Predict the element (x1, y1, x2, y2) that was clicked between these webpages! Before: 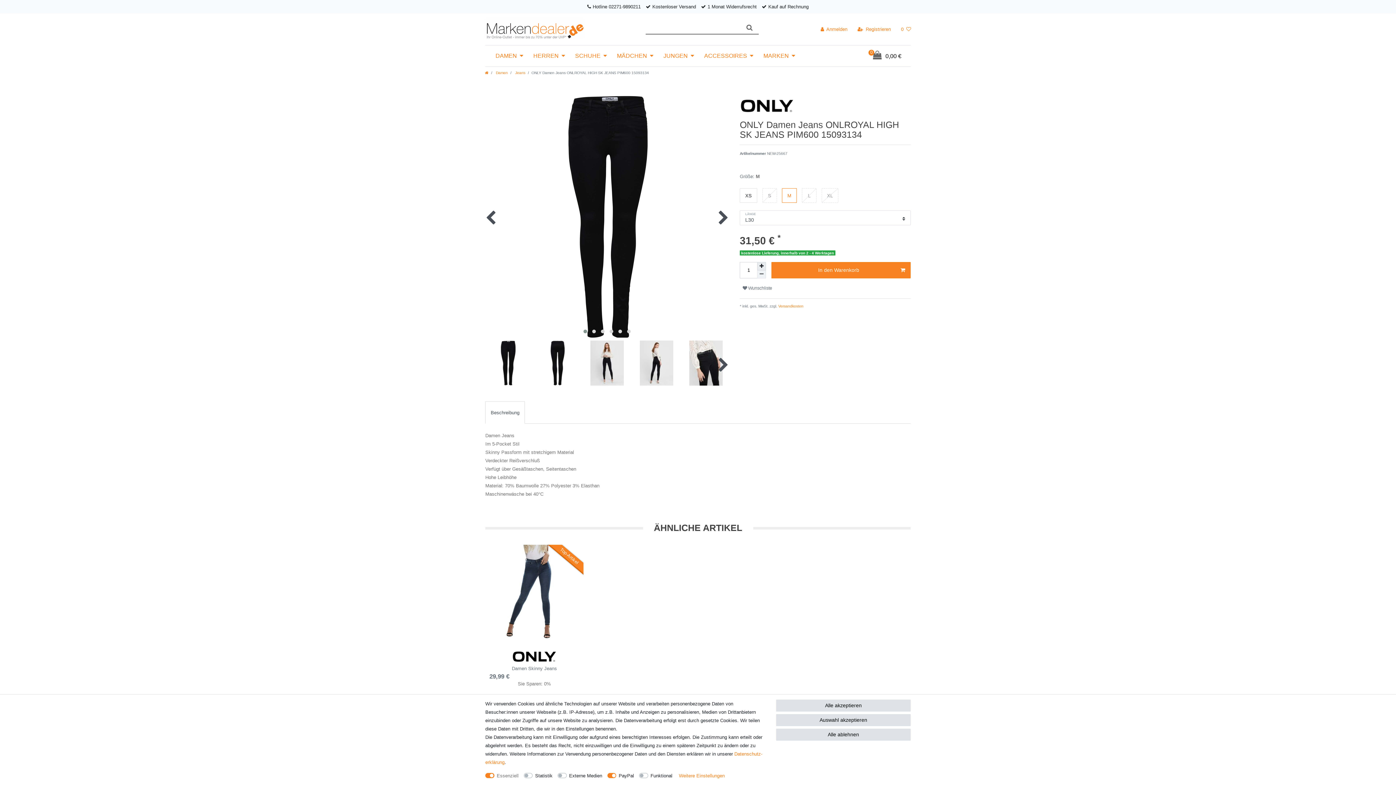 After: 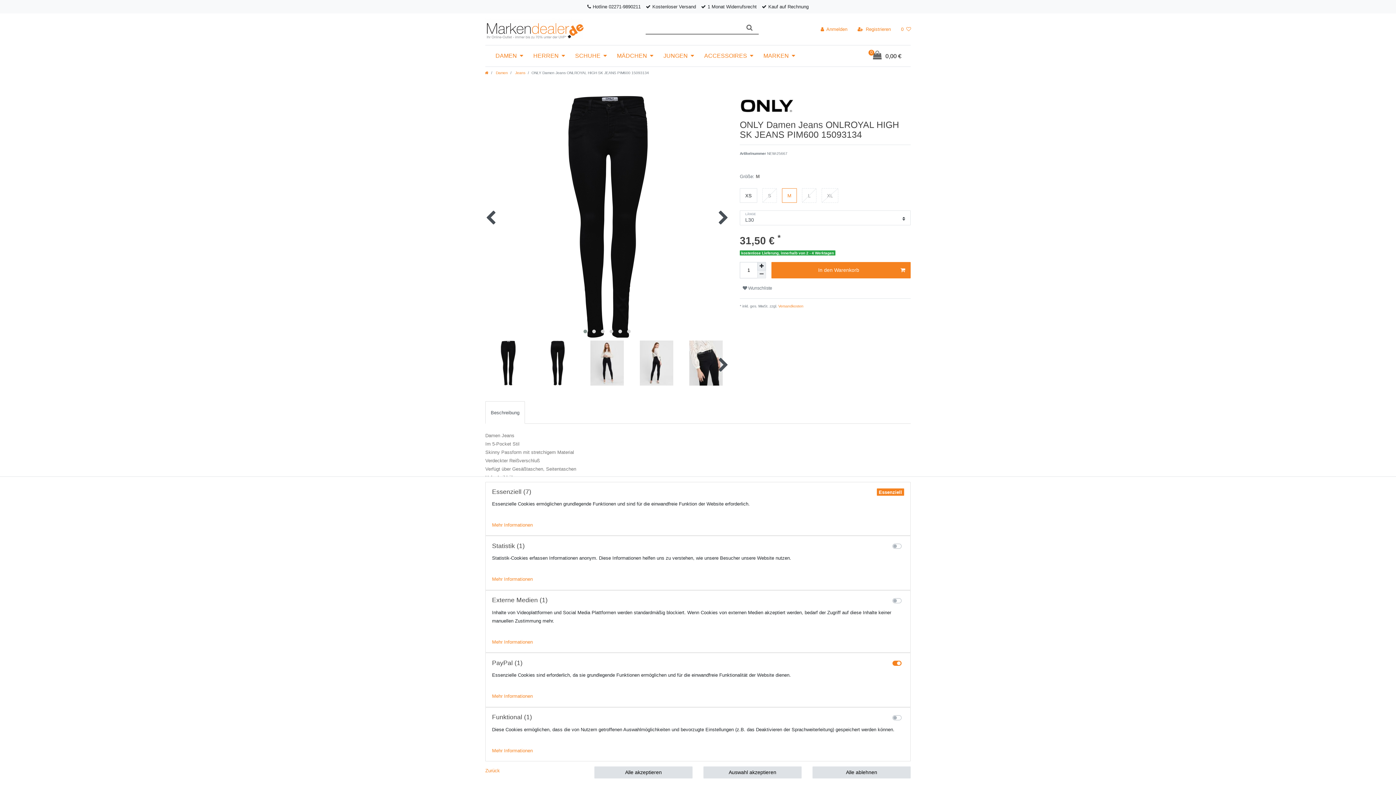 Action: bbox: (679, 772, 724, 780) label: Weitere Einstellungen